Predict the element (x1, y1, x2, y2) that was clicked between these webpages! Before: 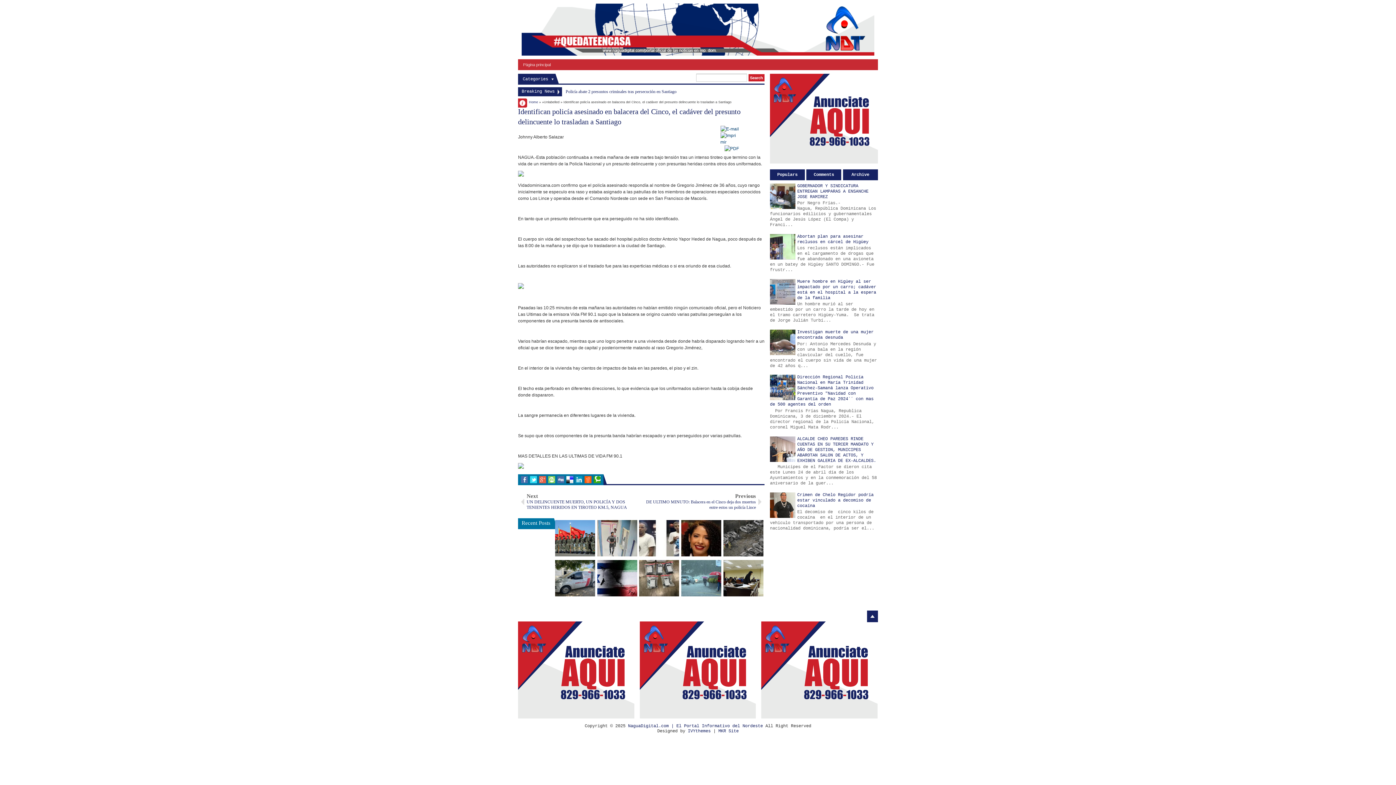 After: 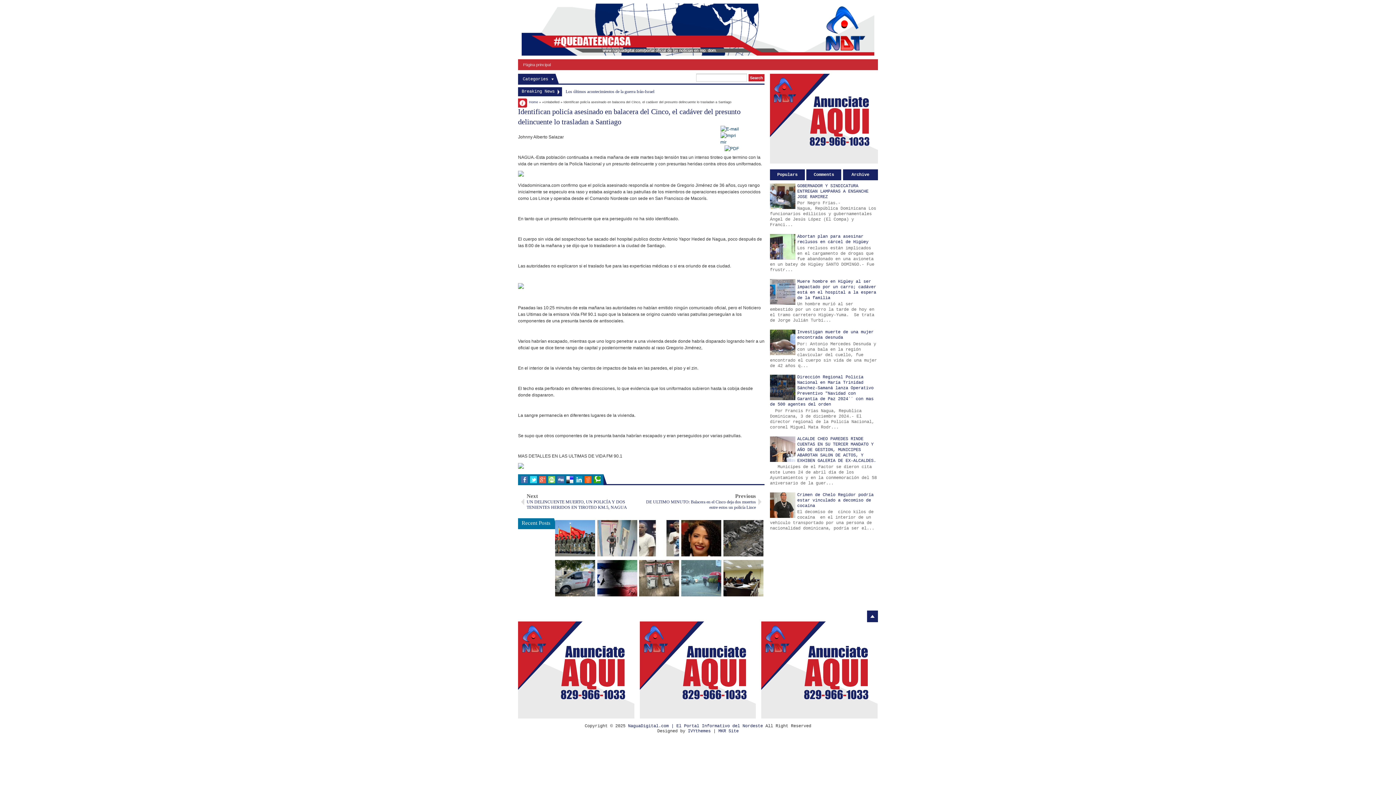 Action: bbox: (770, 375, 795, 400)